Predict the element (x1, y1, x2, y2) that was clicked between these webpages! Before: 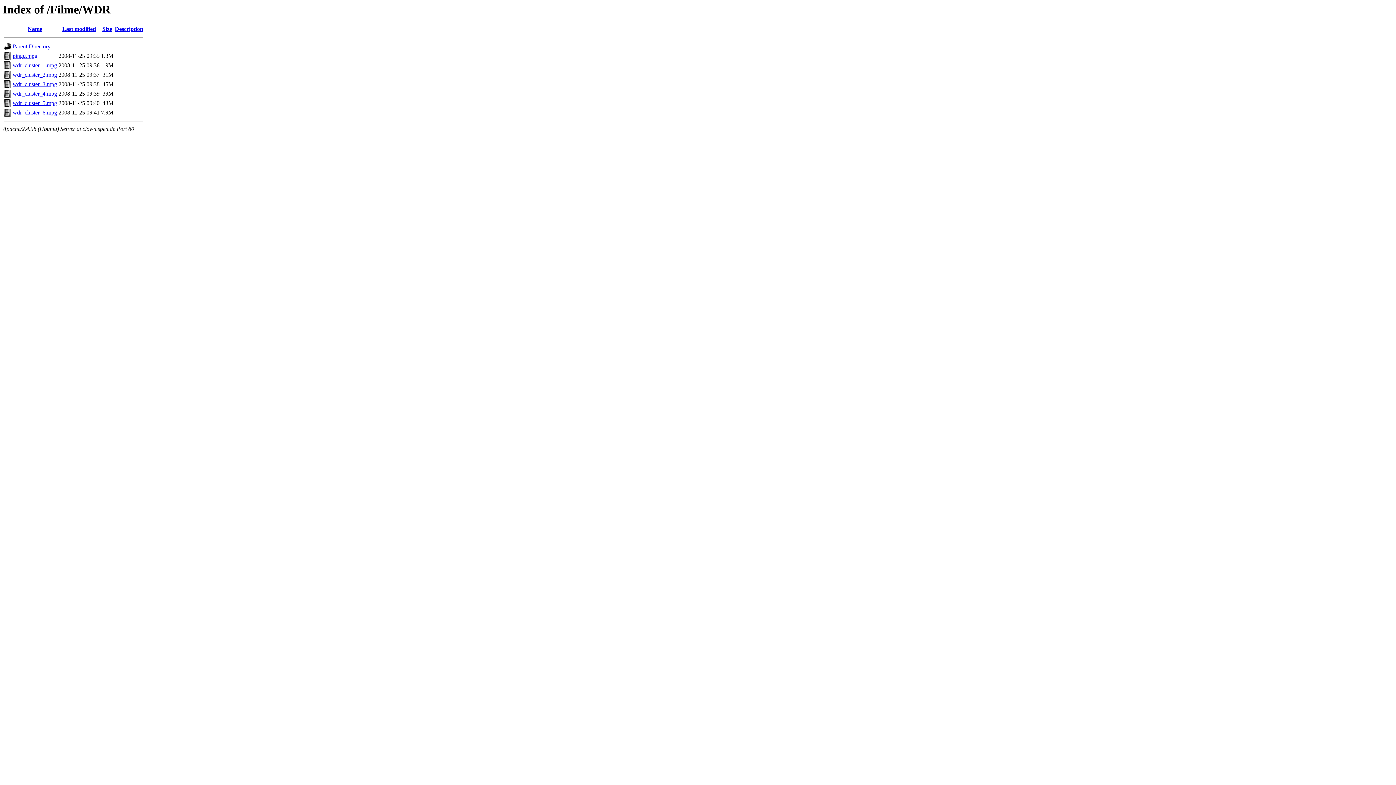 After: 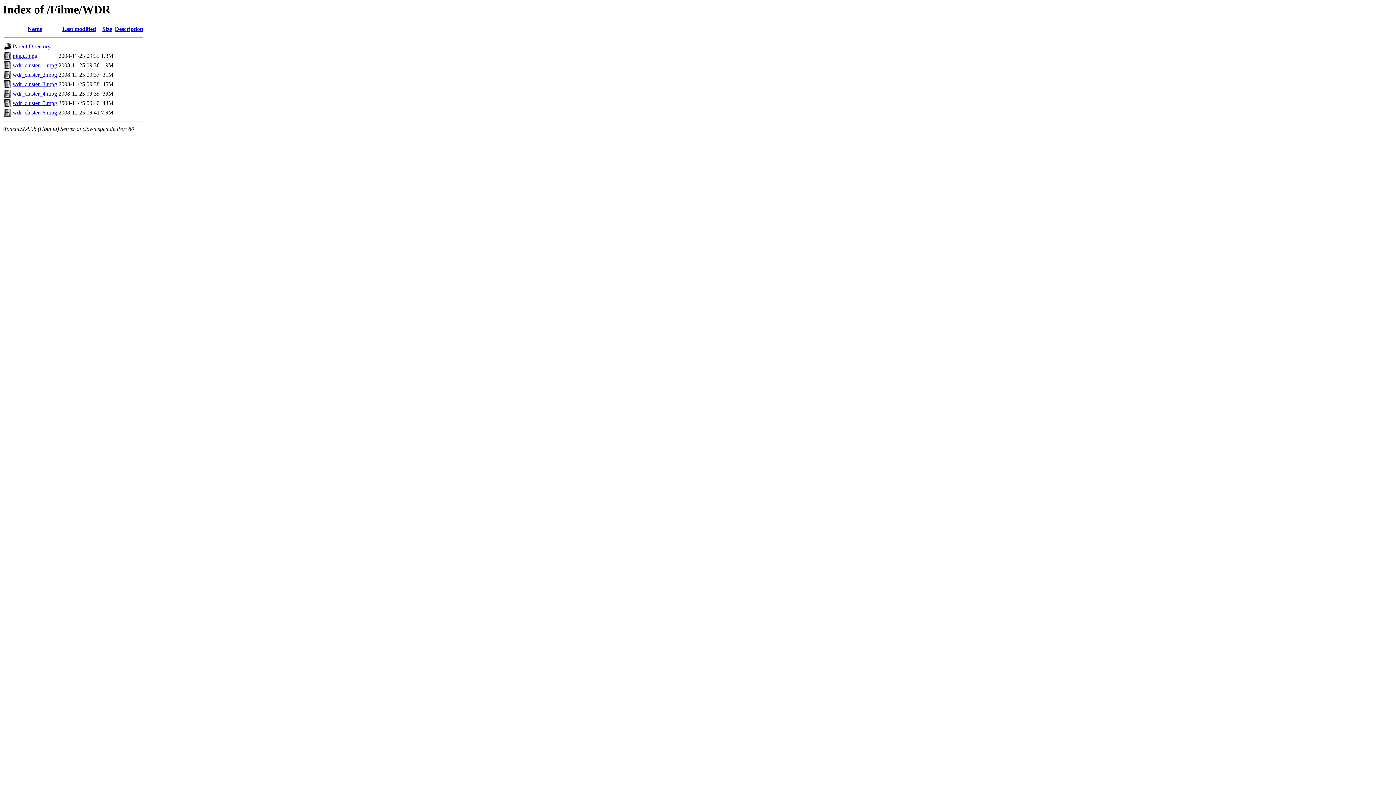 Action: label: wdr_cluster_1.mpg bbox: (12, 62, 57, 68)